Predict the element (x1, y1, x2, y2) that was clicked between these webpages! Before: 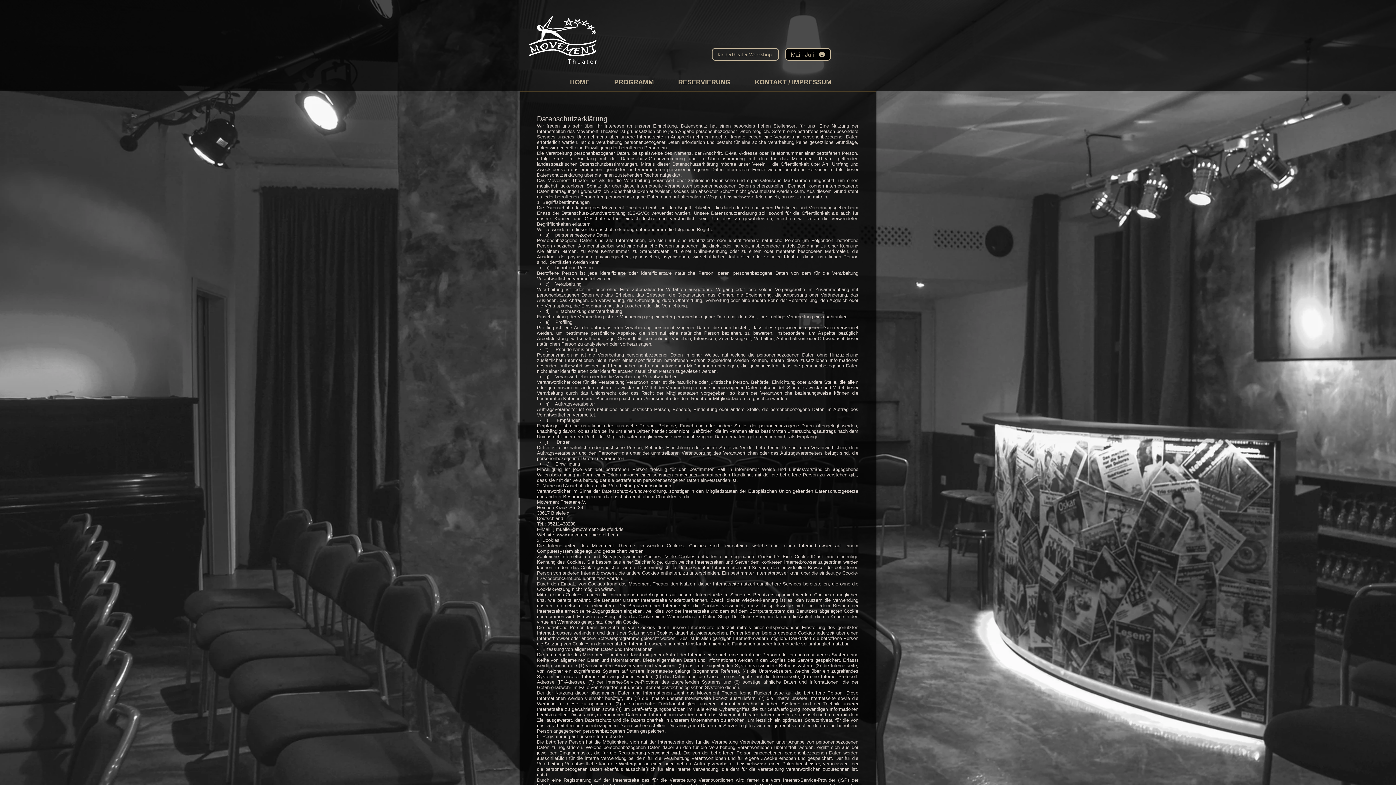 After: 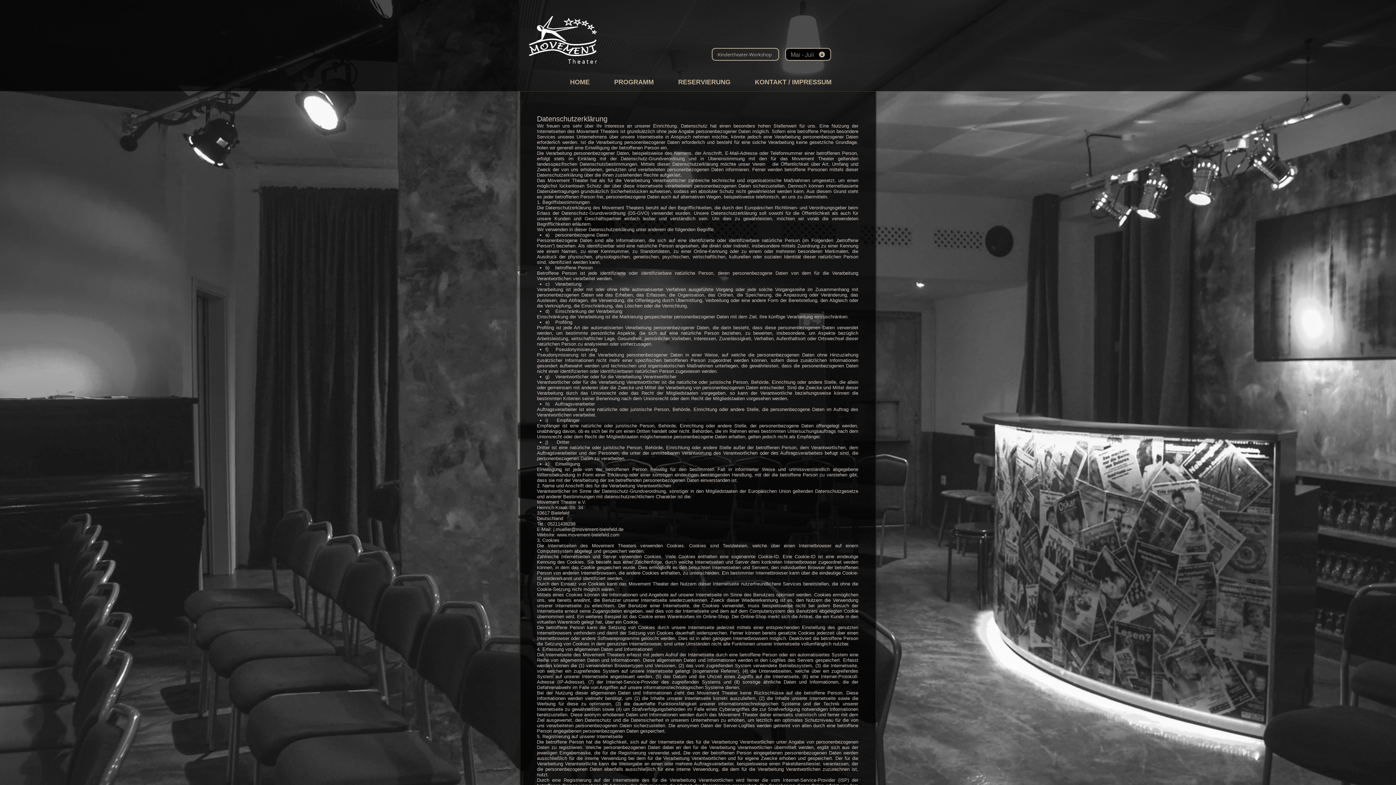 Action: bbox: (553, 526, 623, 532) label: j.mueller@movement-bielefeld.de